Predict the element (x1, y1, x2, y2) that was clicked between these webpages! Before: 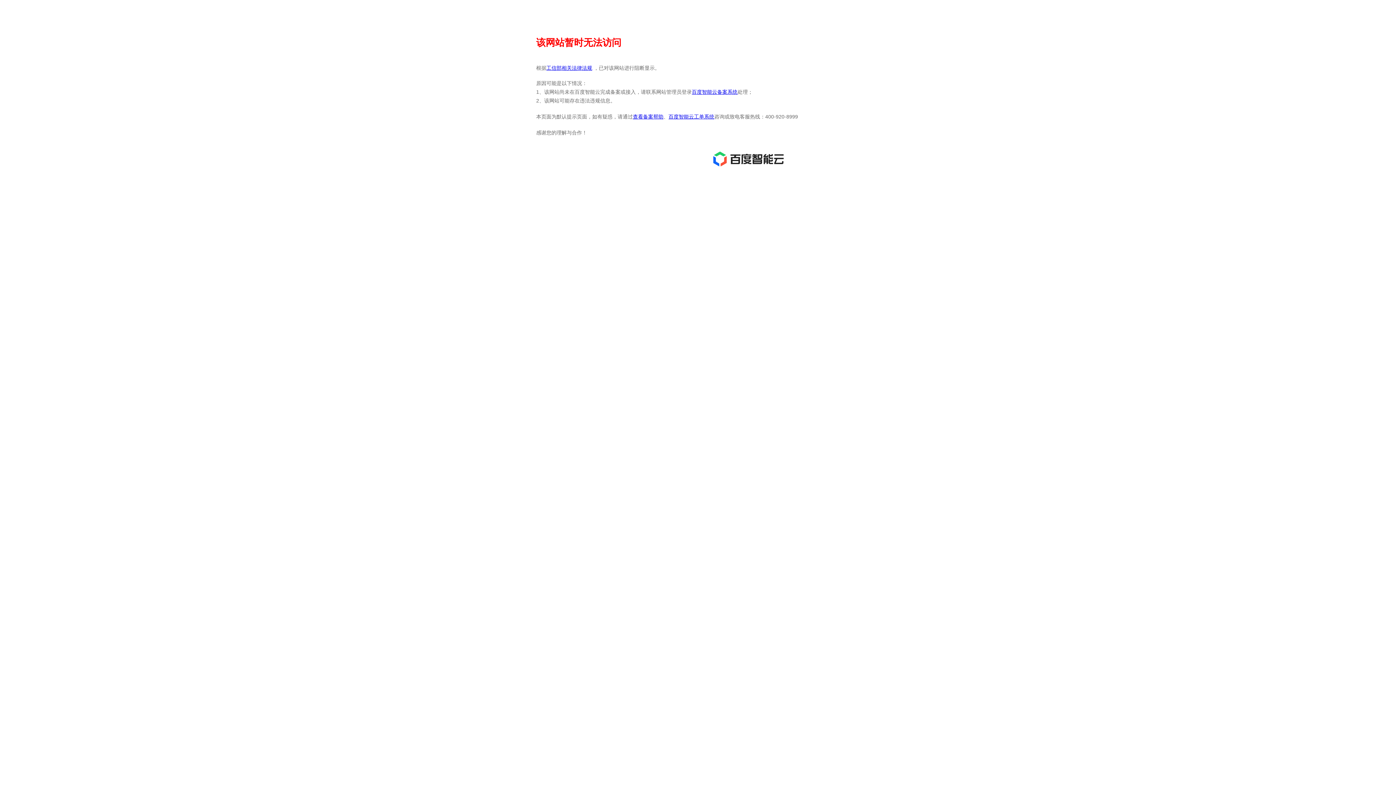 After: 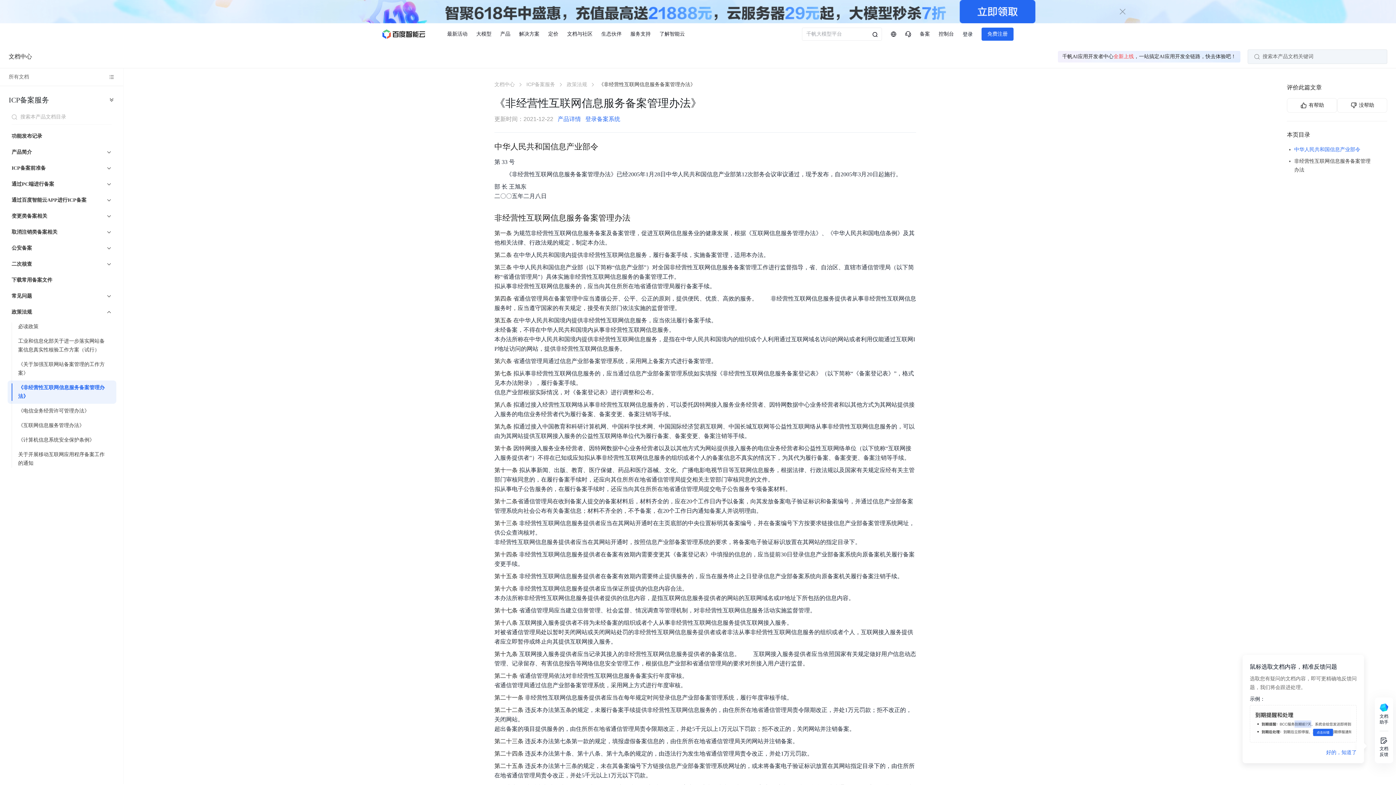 Action: label: 工信部相关法律法规 bbox: (546, 65, 592, 70)